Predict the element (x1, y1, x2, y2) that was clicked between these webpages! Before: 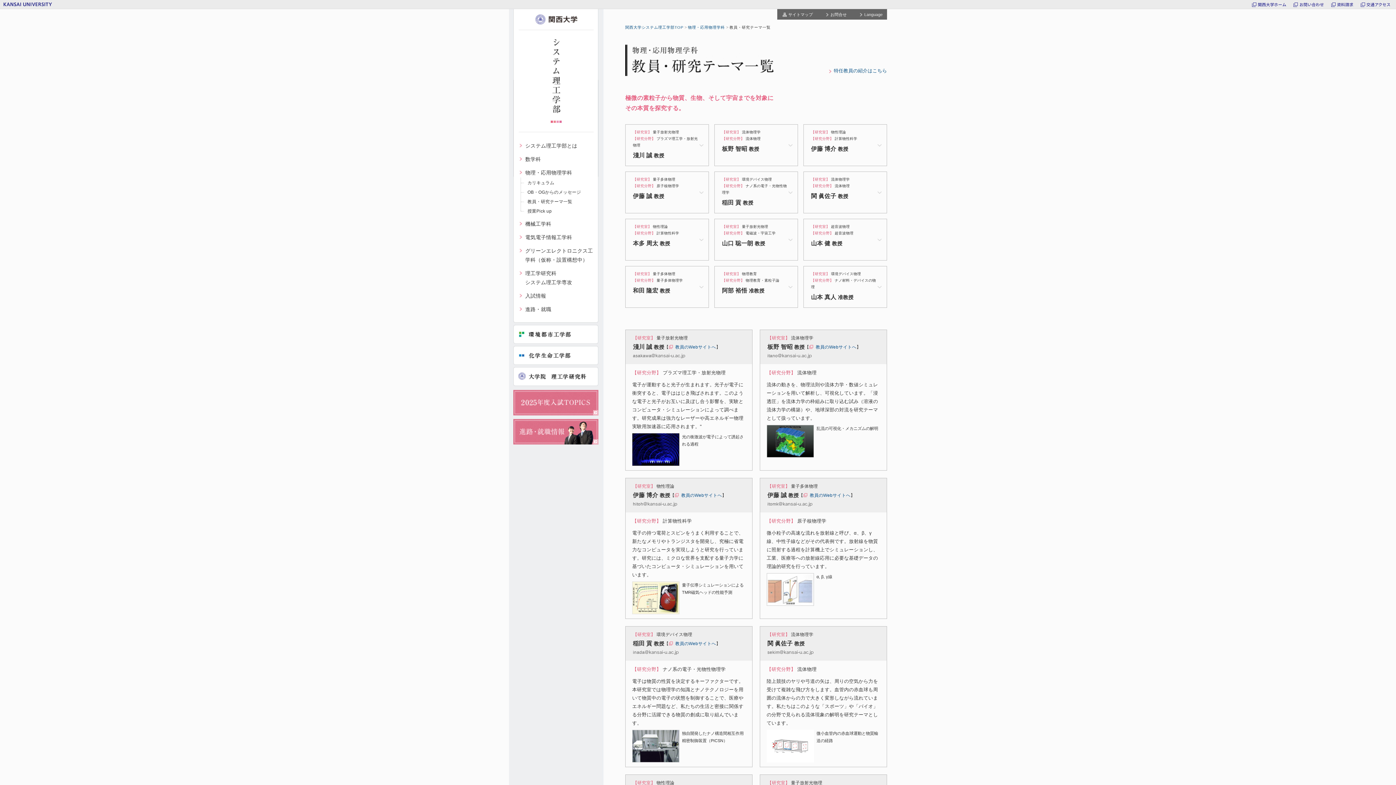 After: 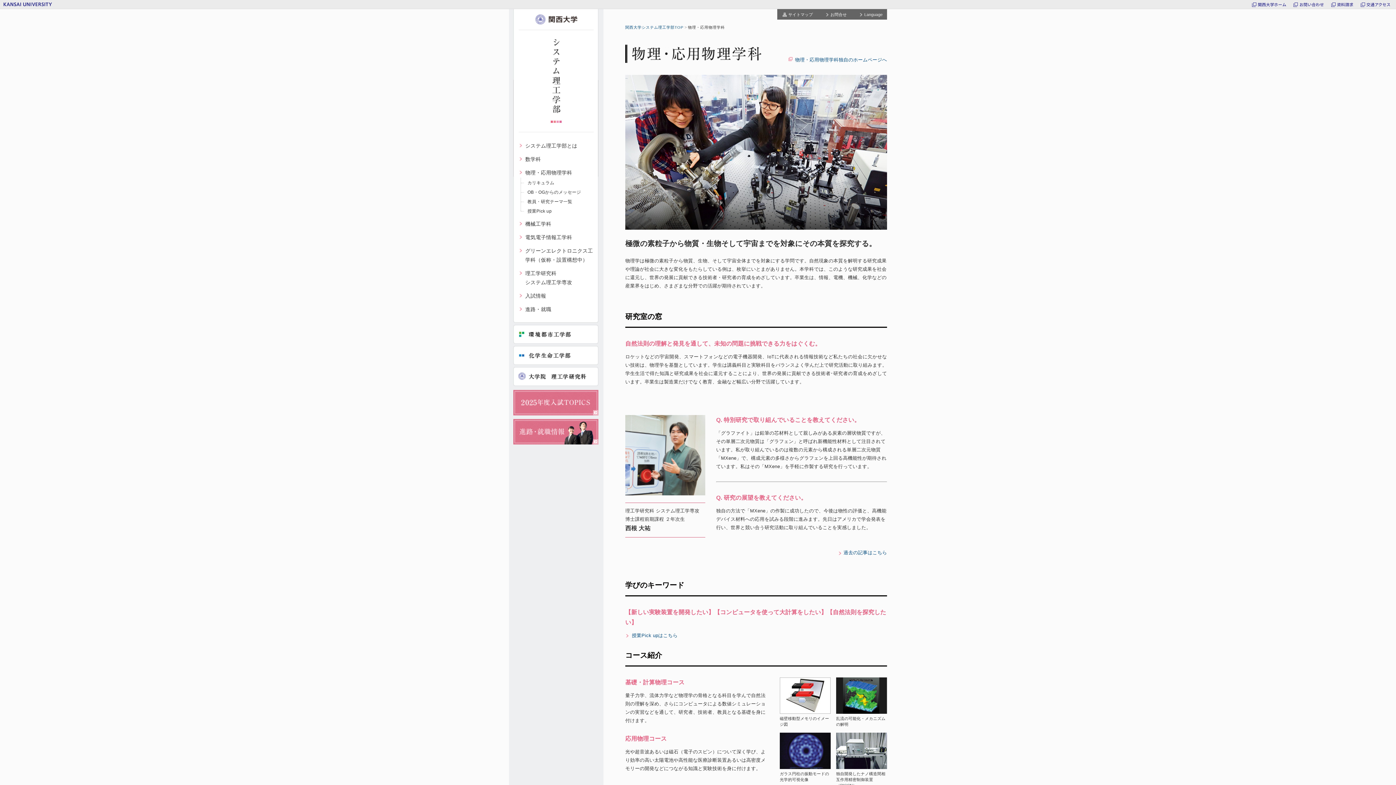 Action: bbox: (518, 168, 593, 177) label: 物理・応用物理学科